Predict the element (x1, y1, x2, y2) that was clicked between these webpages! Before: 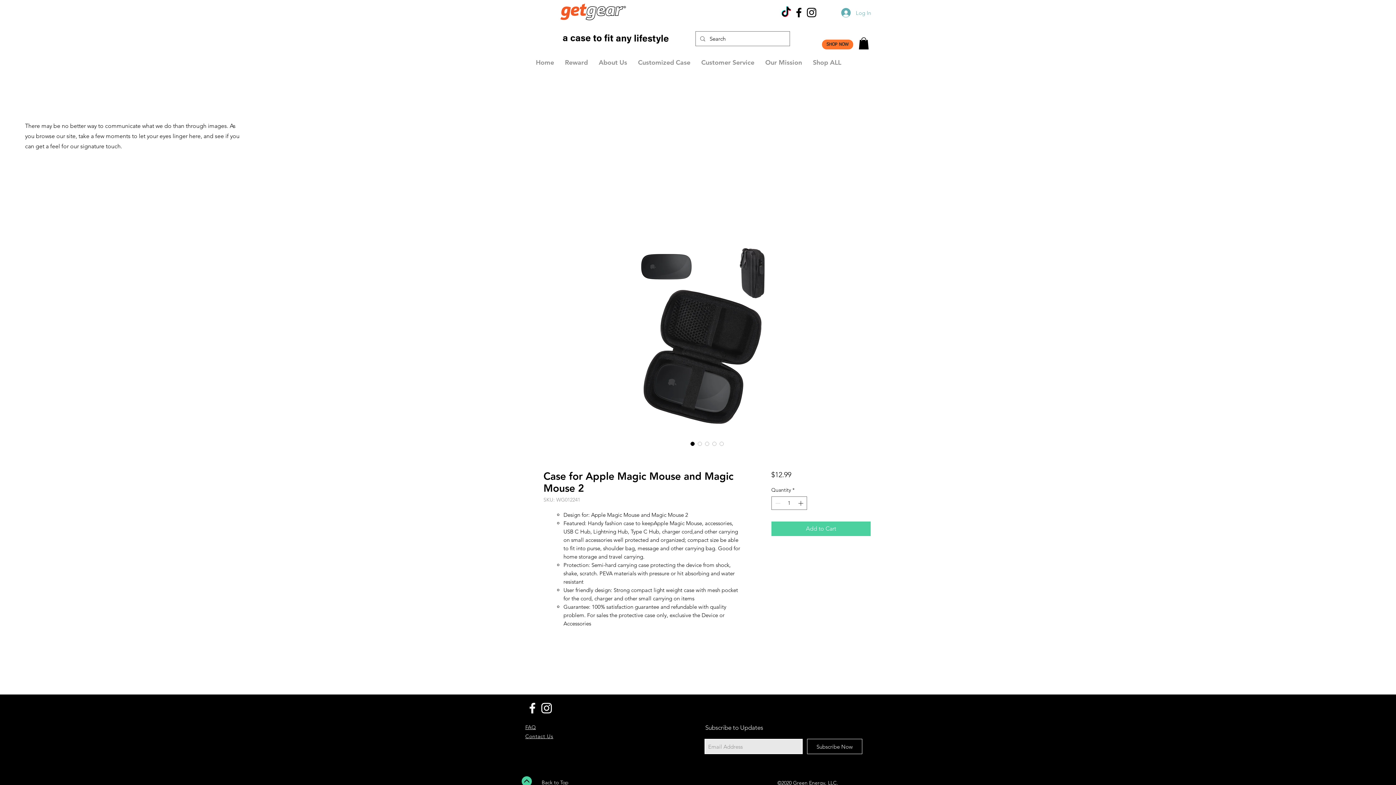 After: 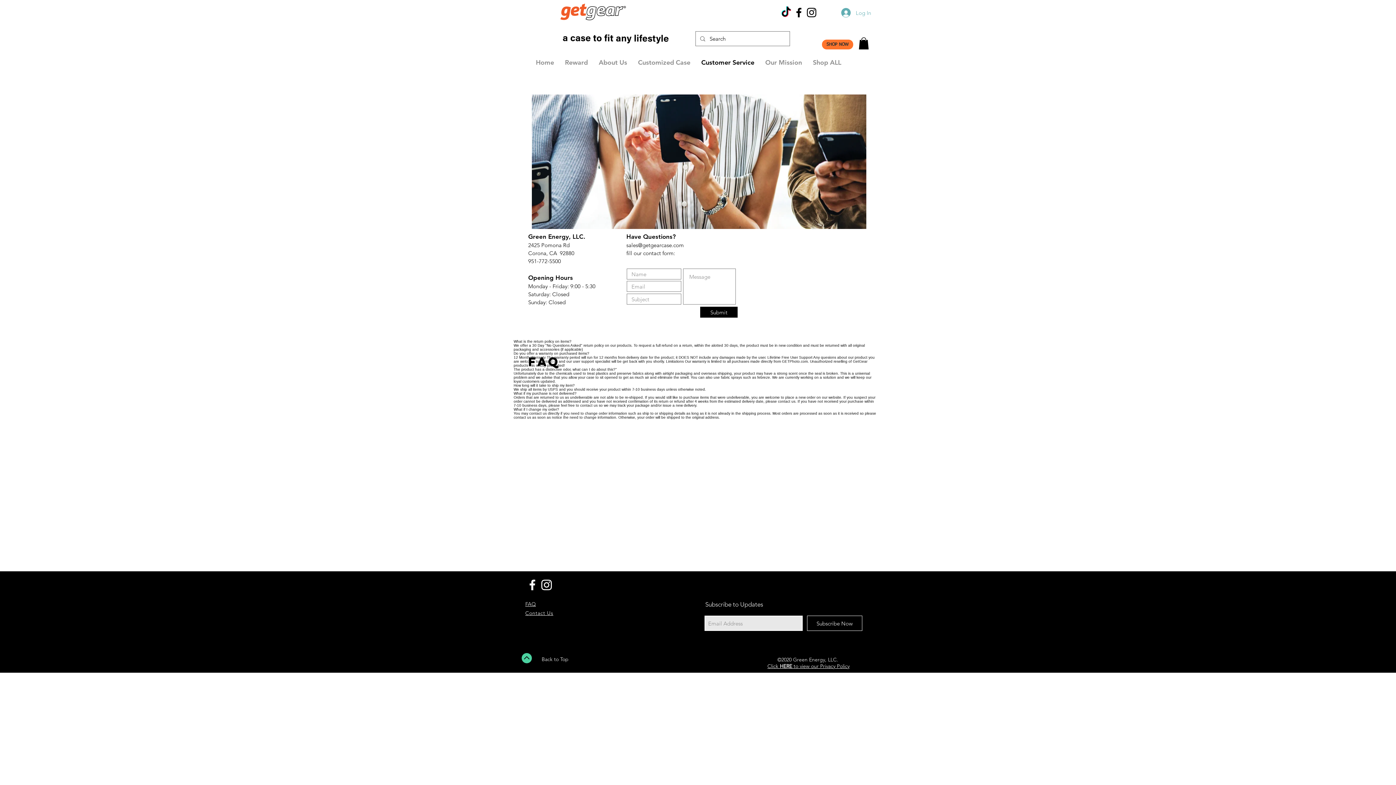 Action: bbox: (525, 733, 553, 740) label: Contact Us